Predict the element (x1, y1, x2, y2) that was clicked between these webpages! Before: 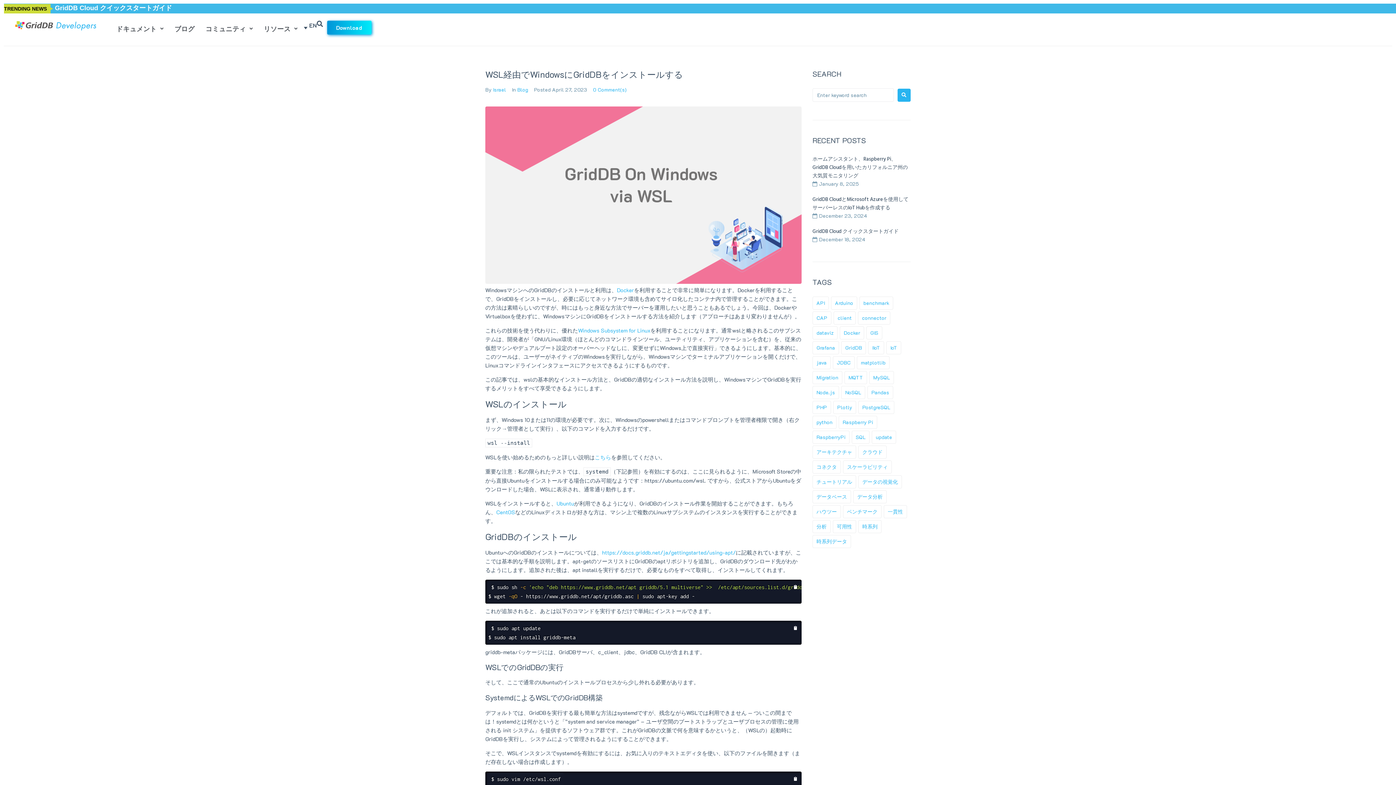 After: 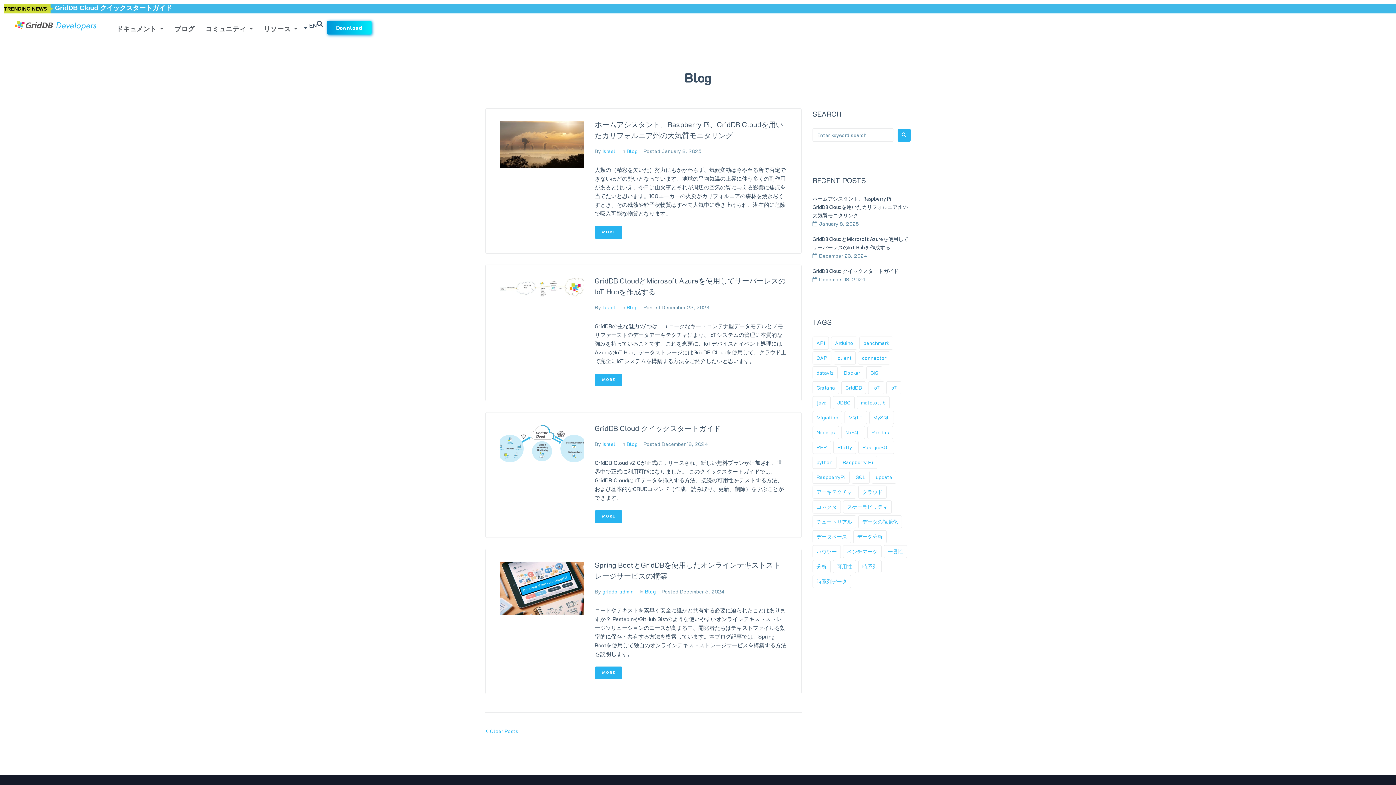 Action: bbox: (517, 86, 528, 93) label: Blog